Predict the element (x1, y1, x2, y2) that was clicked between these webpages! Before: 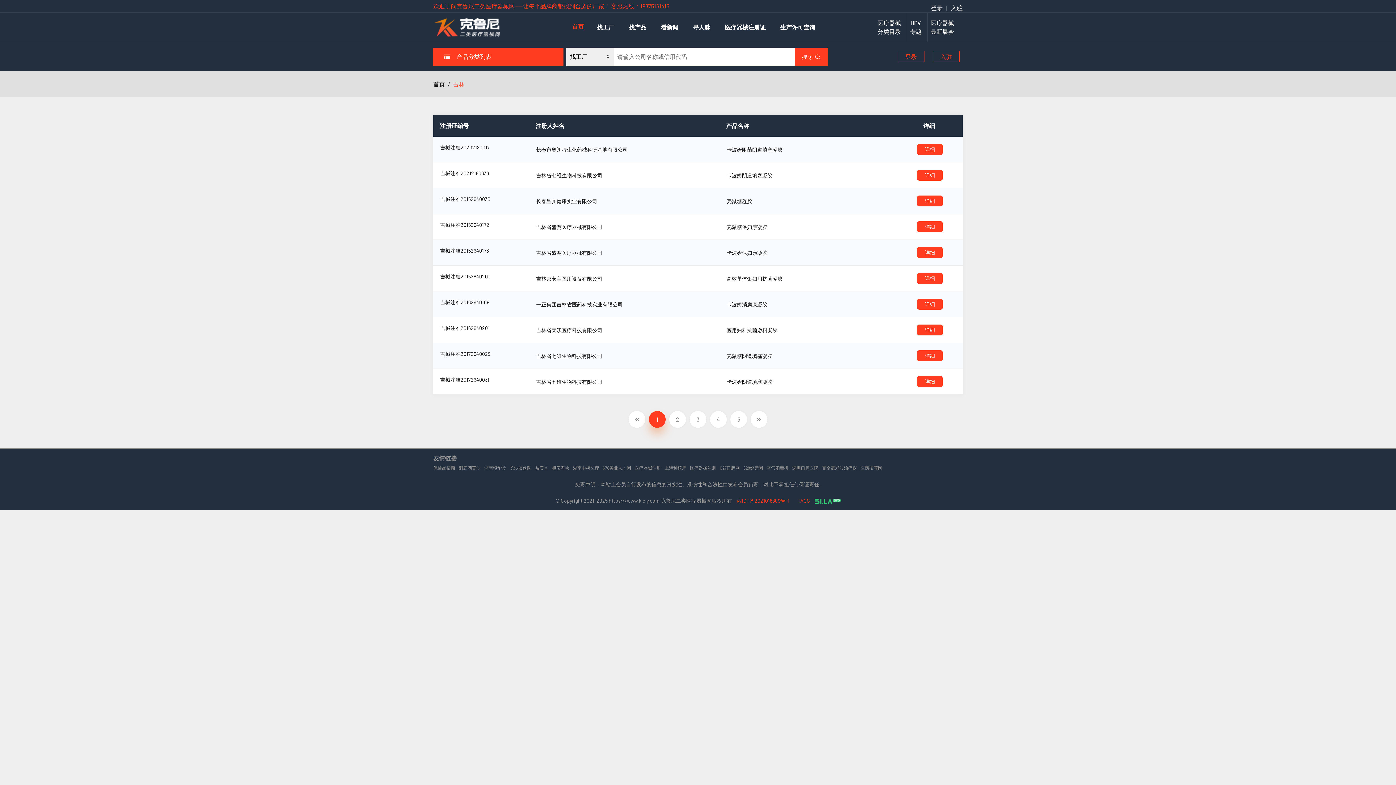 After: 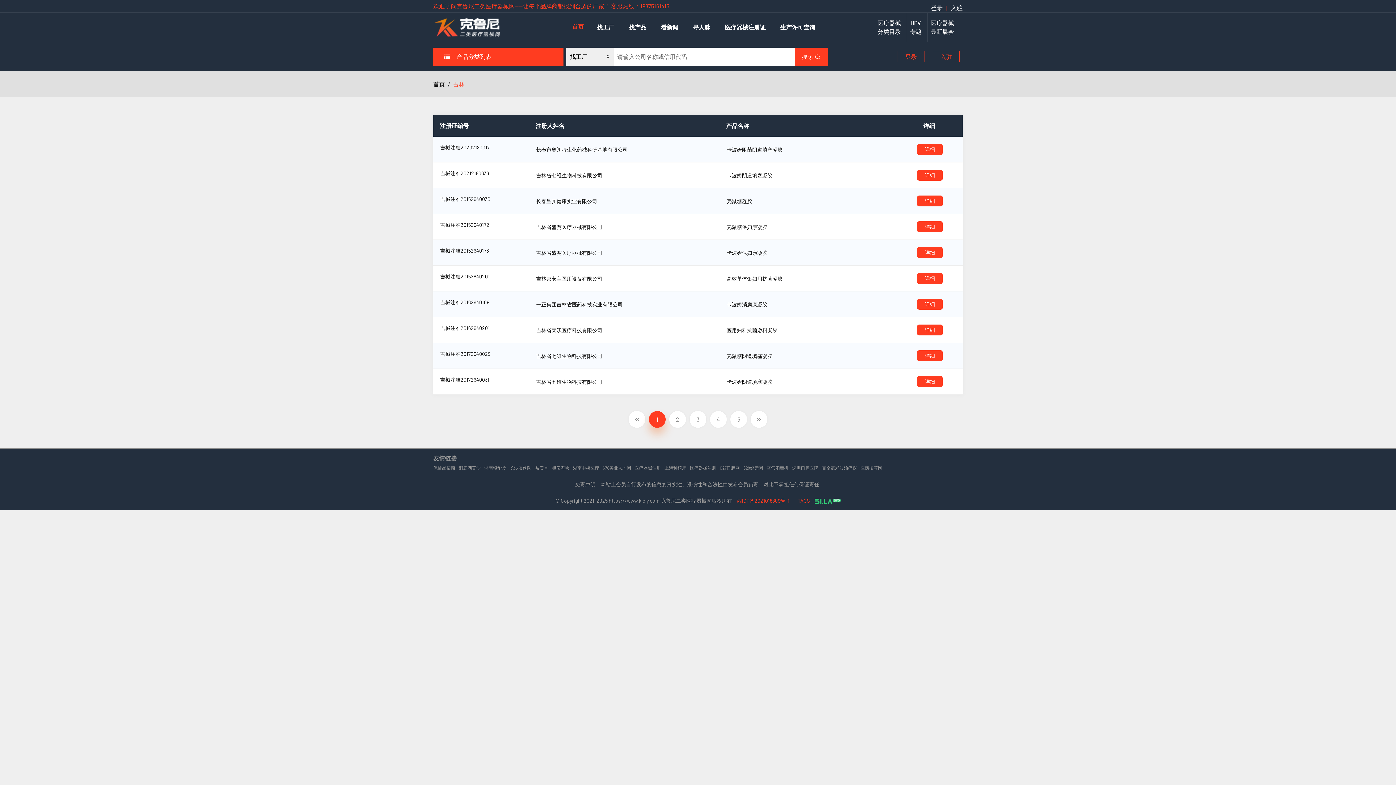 Action: label: | bbox: (942, 0, 947, 12)